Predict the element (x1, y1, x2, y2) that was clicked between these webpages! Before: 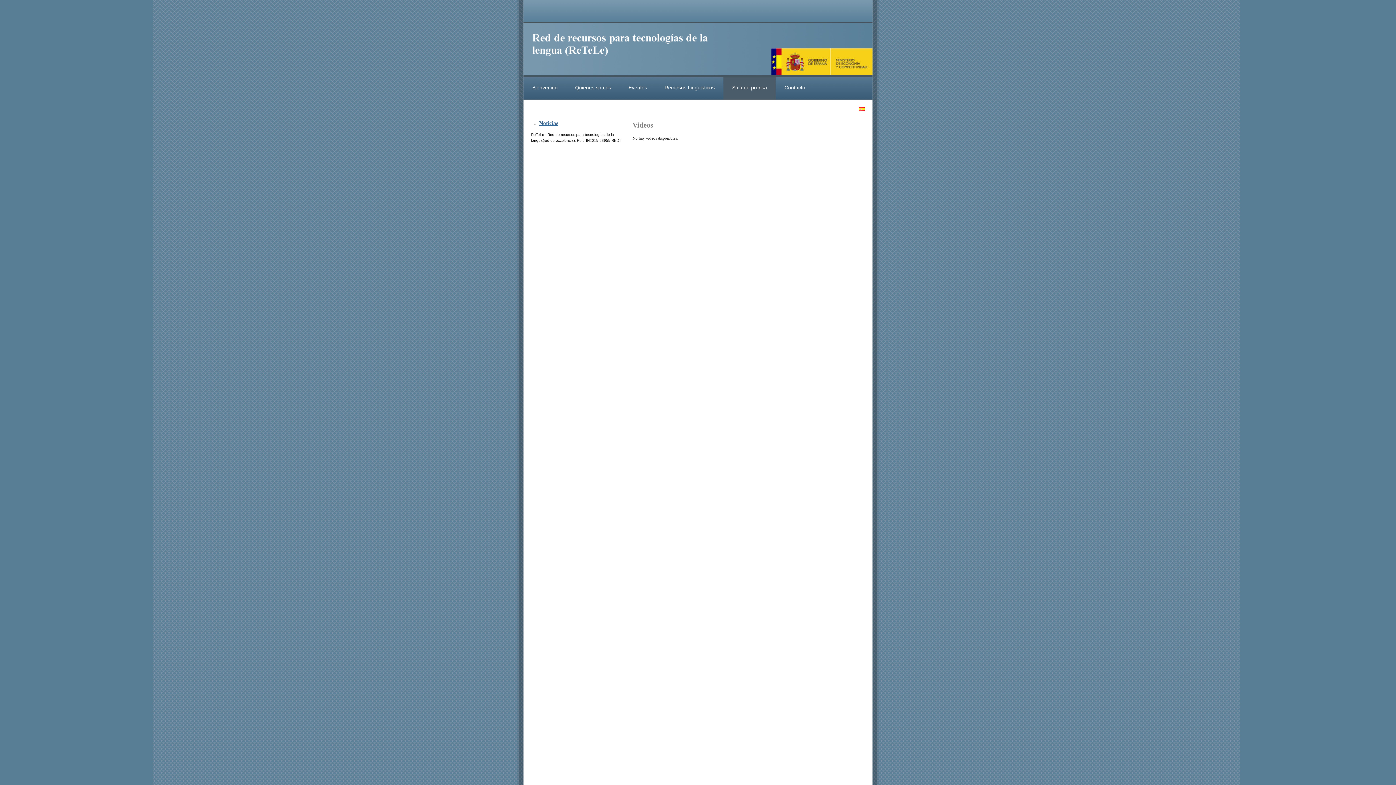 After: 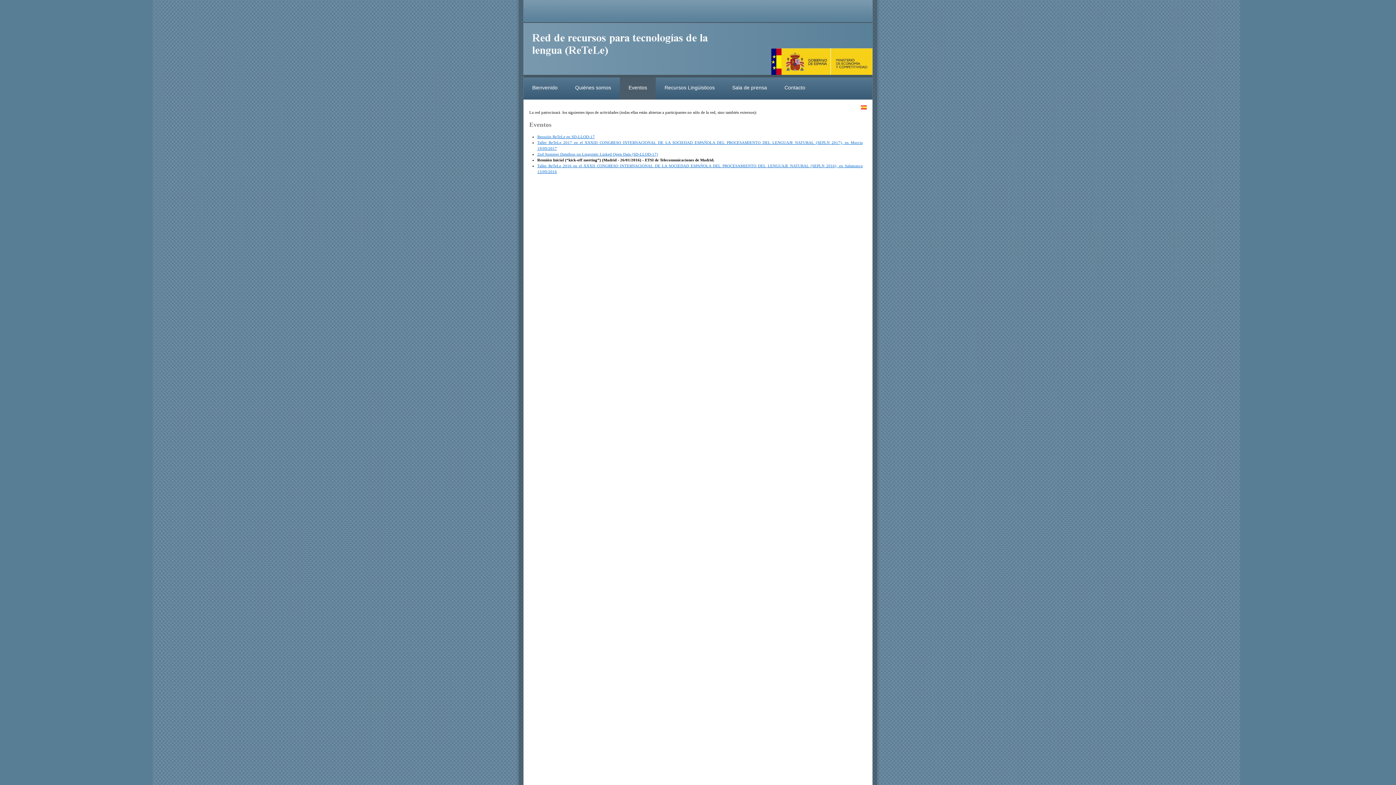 Action: bbox: (620, 77, 656, 99) label: Eventos